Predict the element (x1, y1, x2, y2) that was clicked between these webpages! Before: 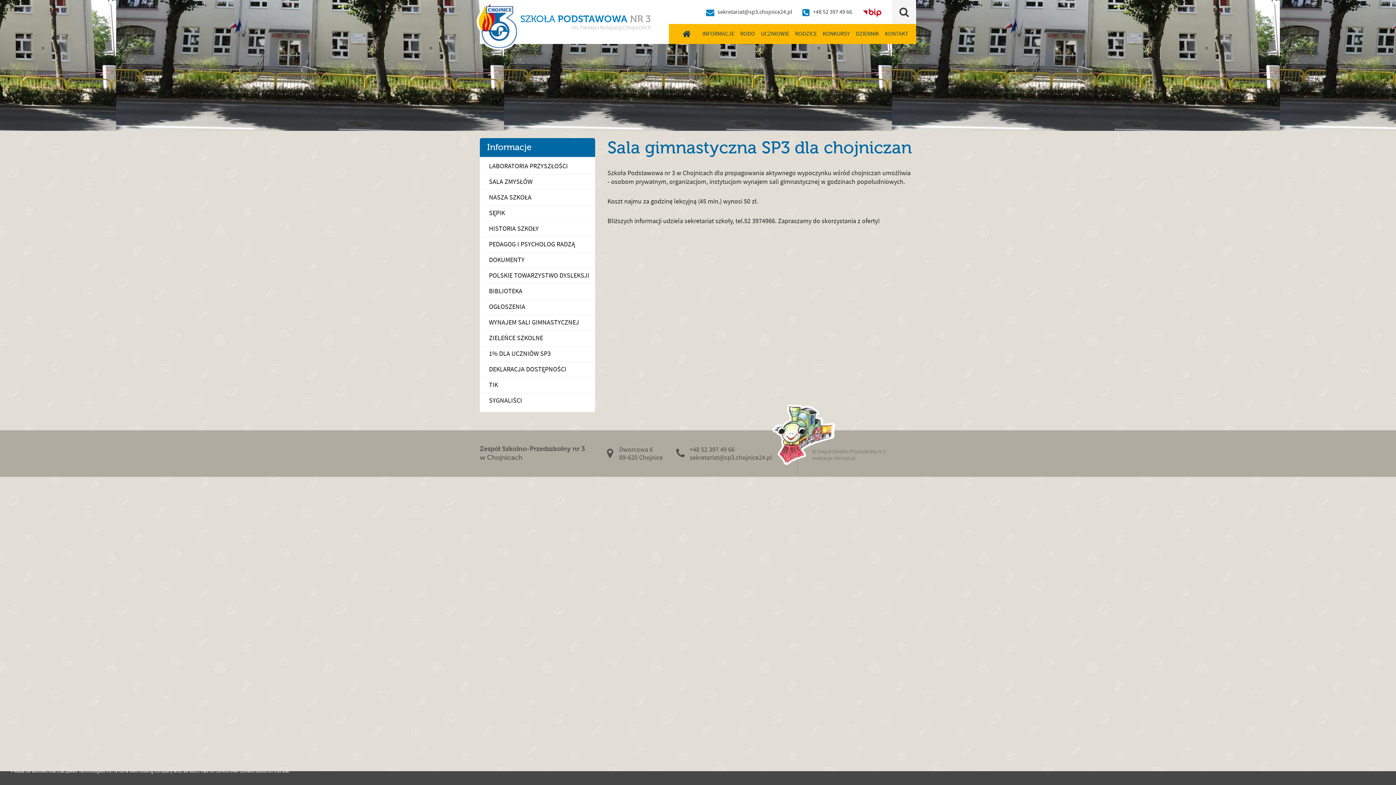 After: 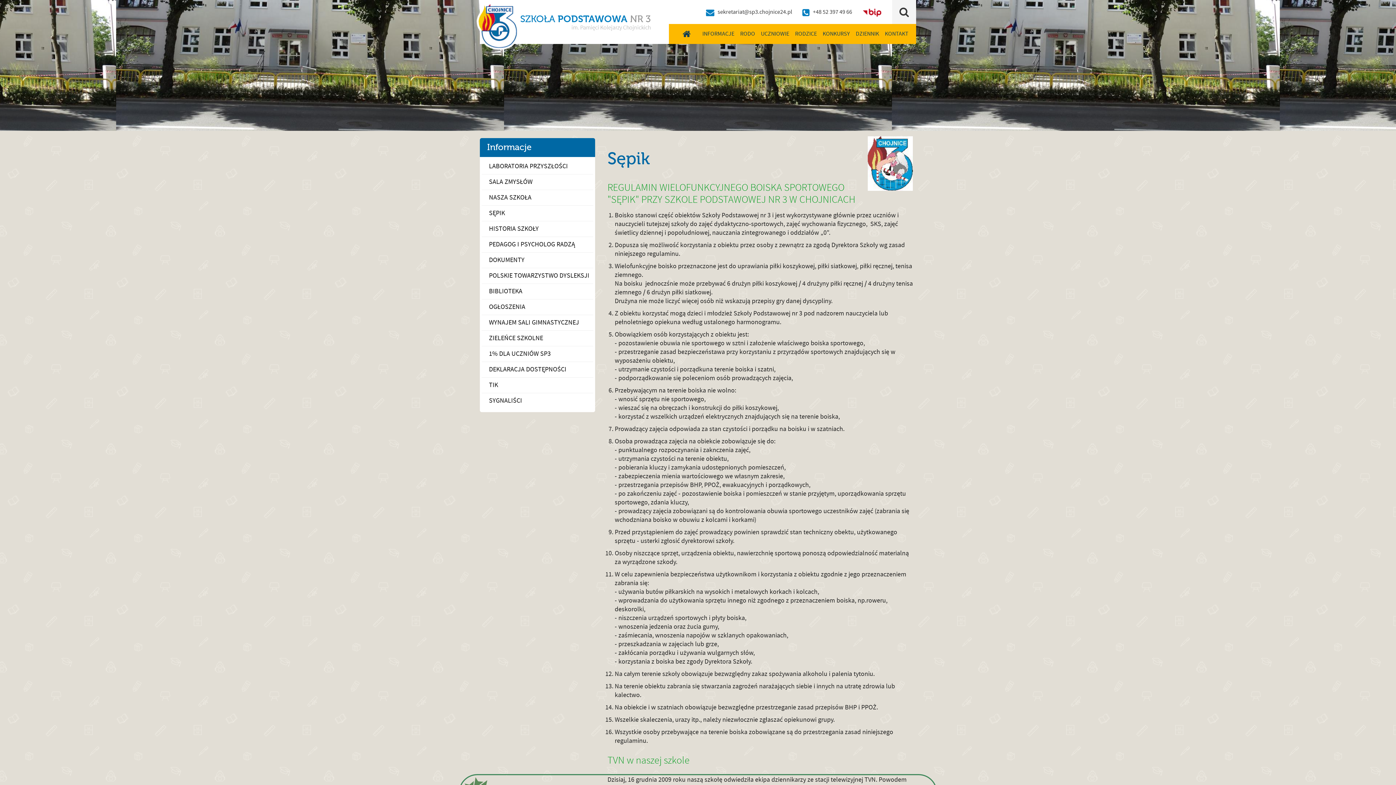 Action: label: SĘPIK bbox: (481, 205, 593, 221)